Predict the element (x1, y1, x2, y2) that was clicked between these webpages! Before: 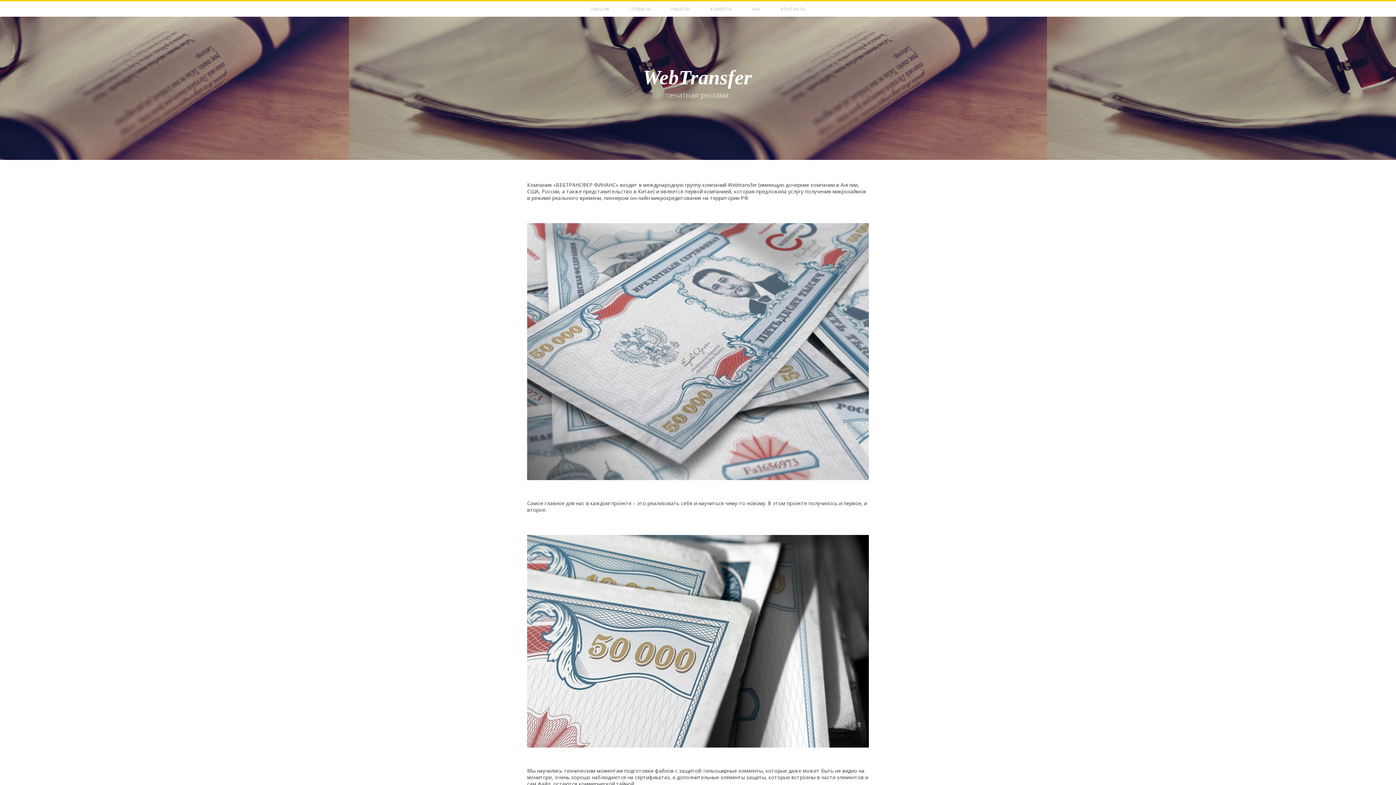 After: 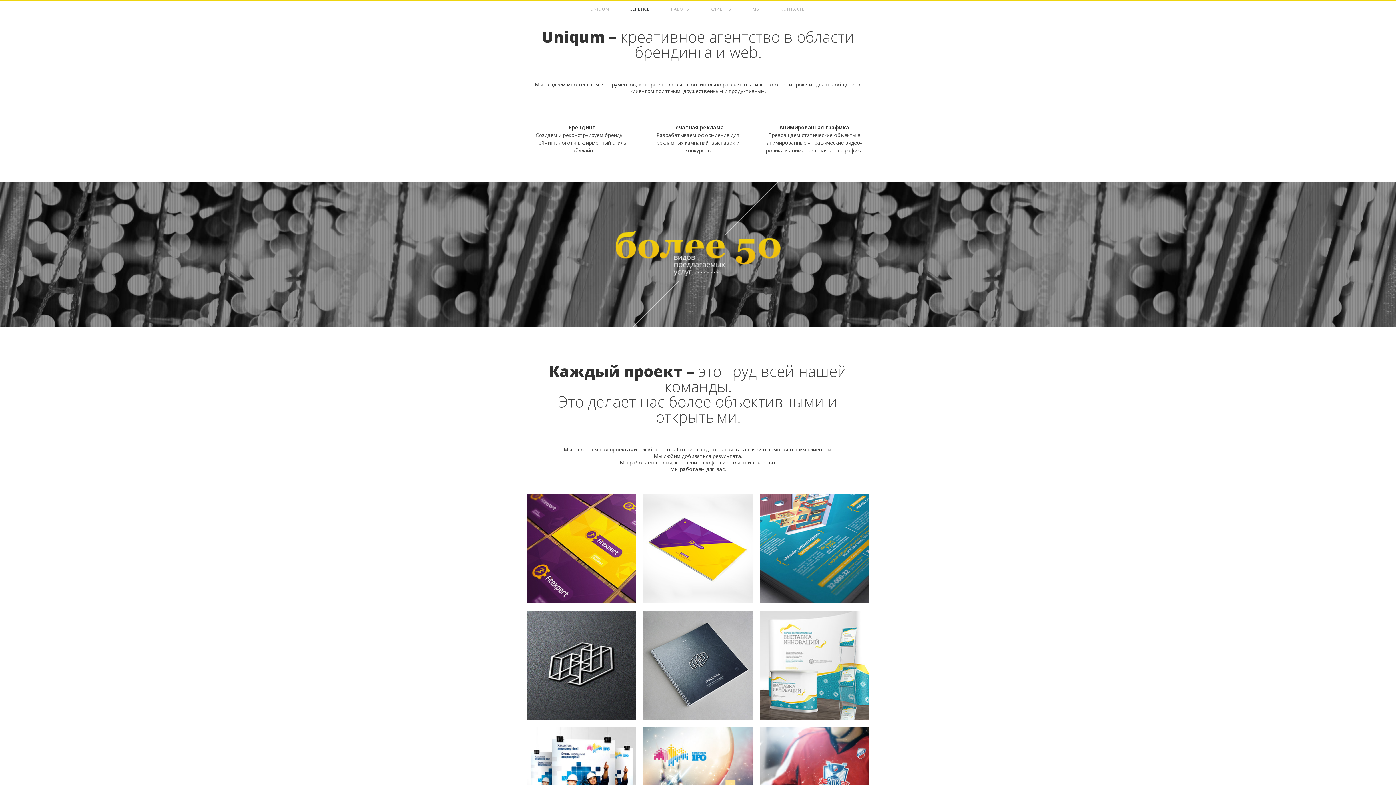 Action: bbox: (629, 6, 650, 16) label: СЕРВИСЫ